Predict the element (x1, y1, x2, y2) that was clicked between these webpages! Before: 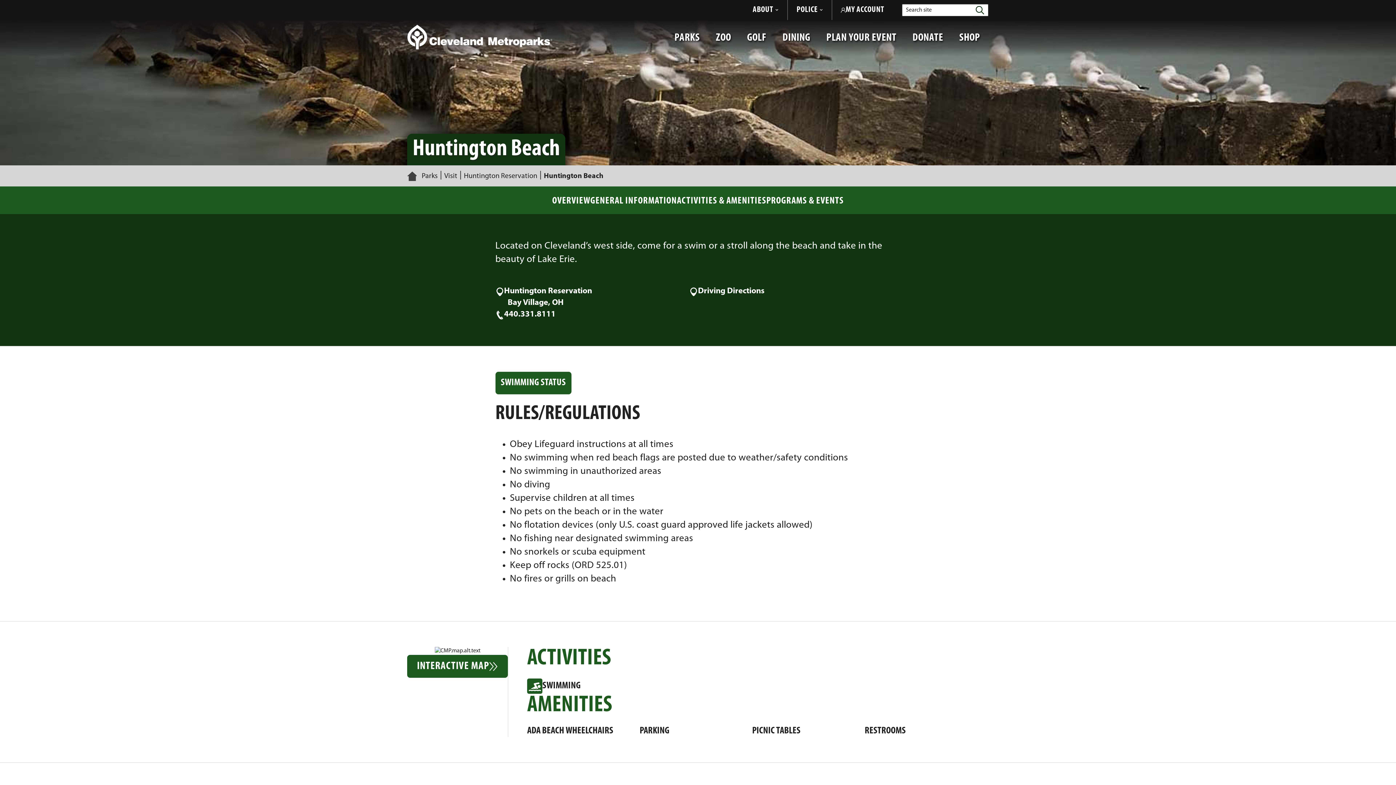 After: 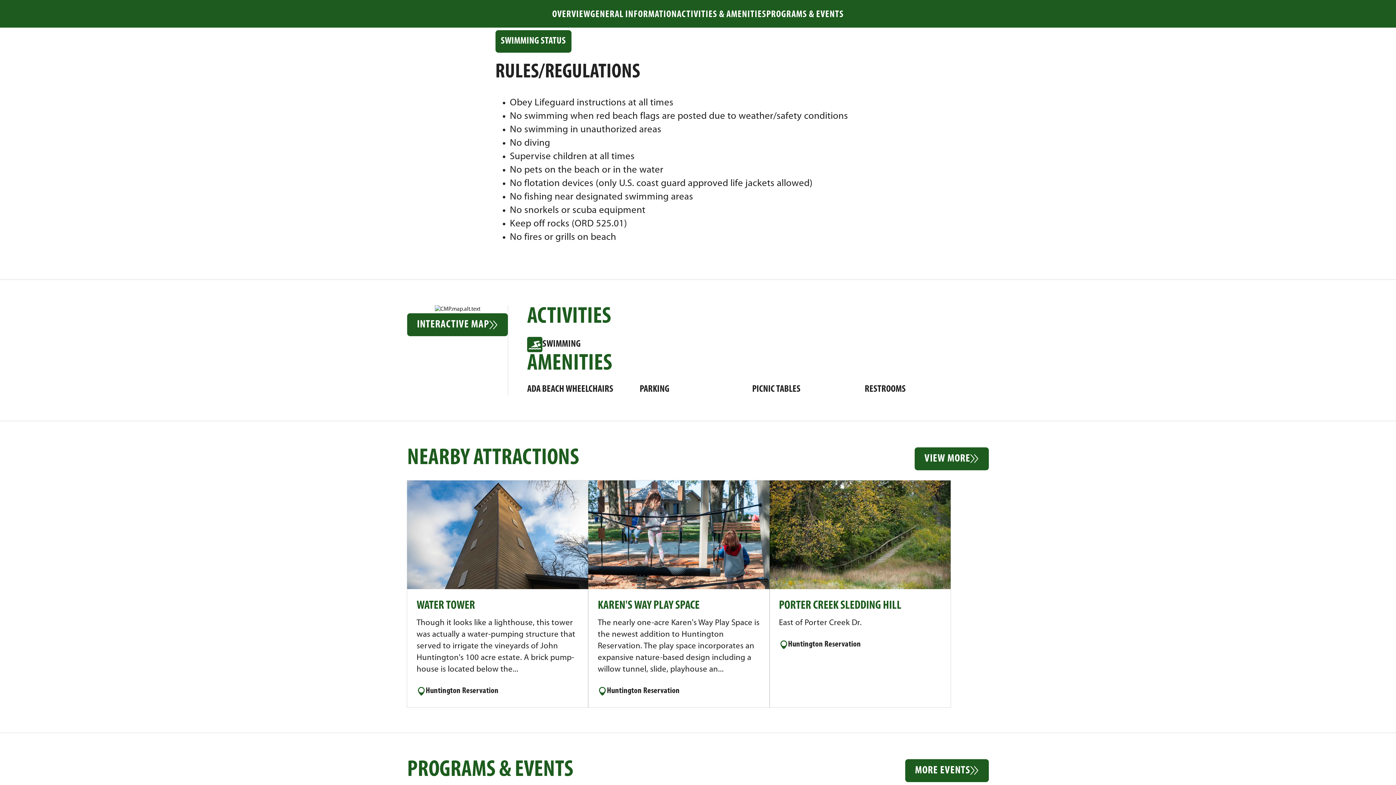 Action: bbox: (590, 196, 677, 206) label: GENERAL INFORMATION